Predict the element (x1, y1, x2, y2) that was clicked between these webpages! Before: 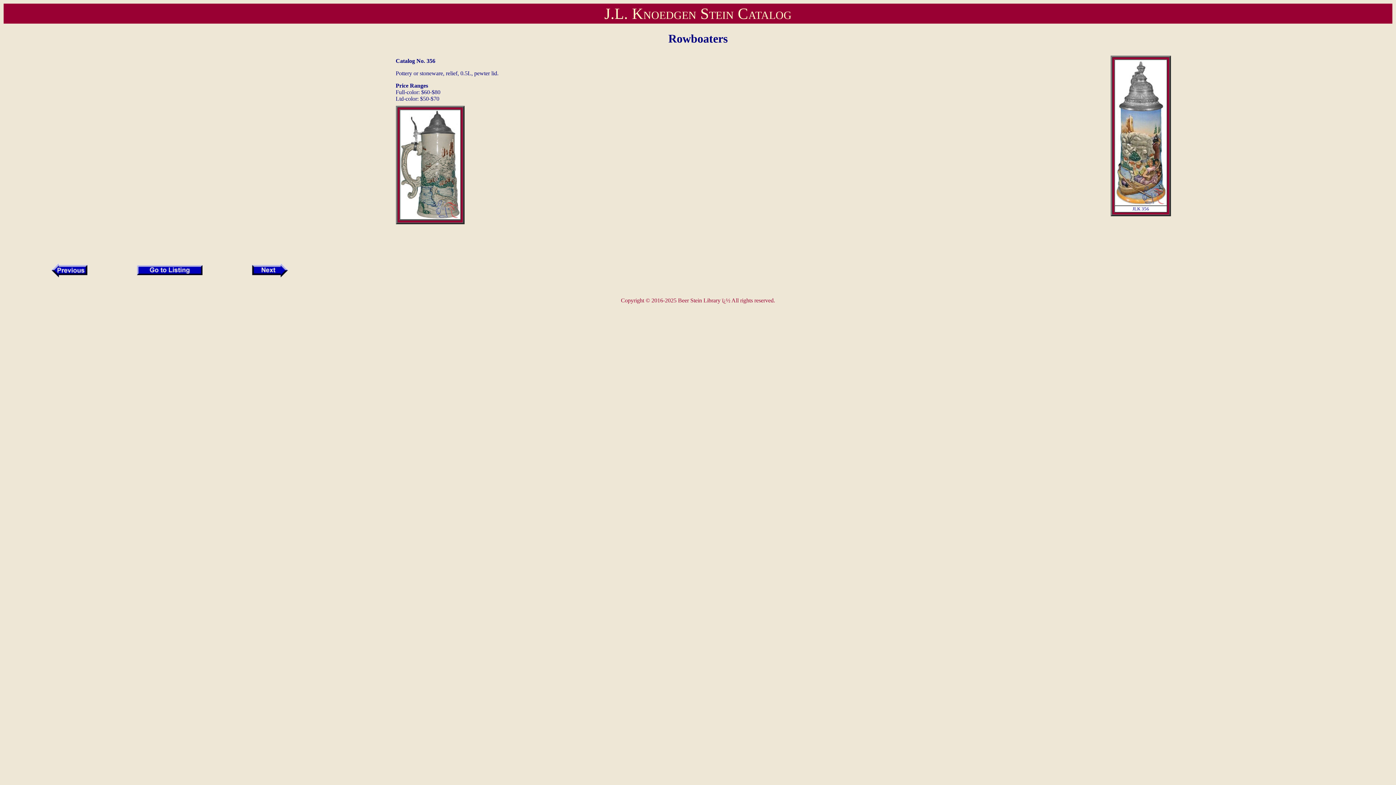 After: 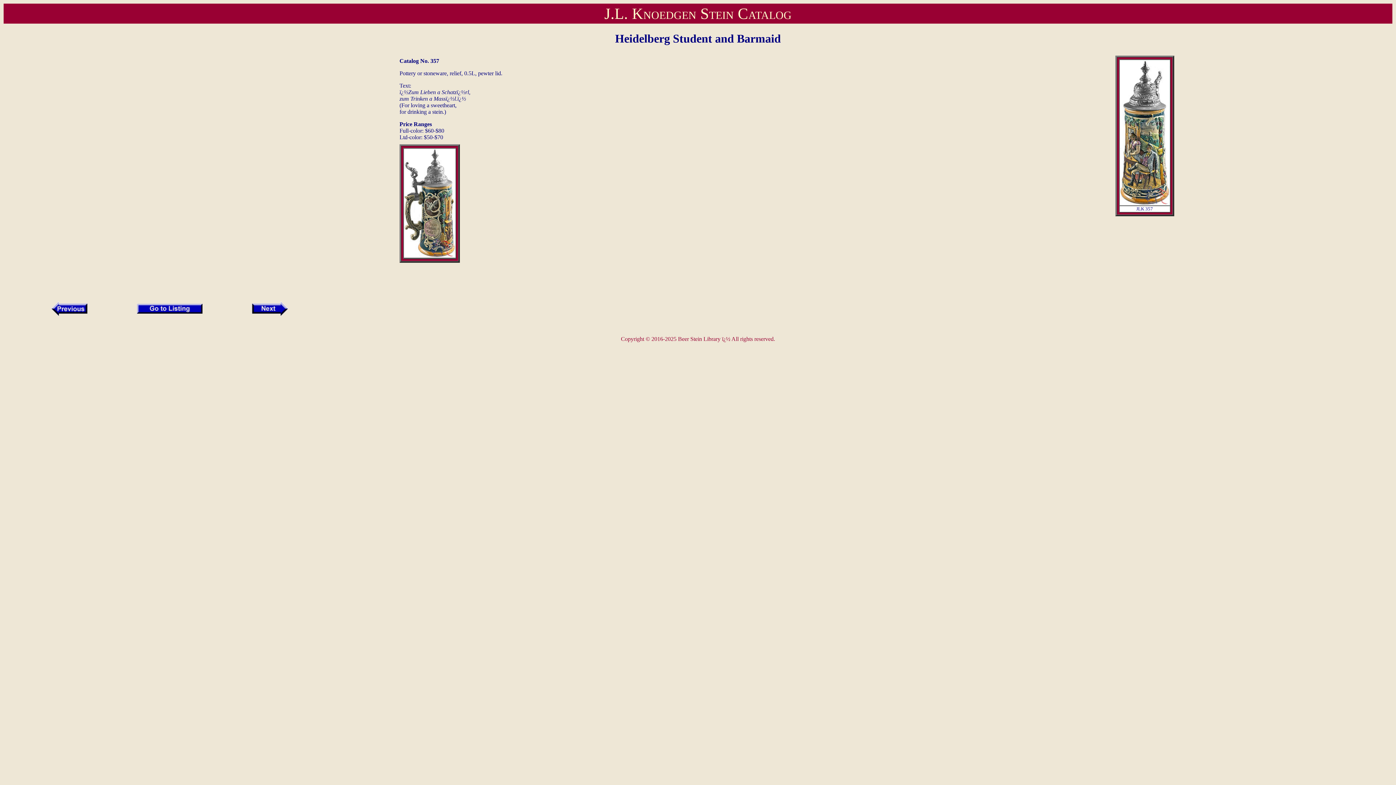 Action: label: 
 bbox: (251, 272, 288, 278)